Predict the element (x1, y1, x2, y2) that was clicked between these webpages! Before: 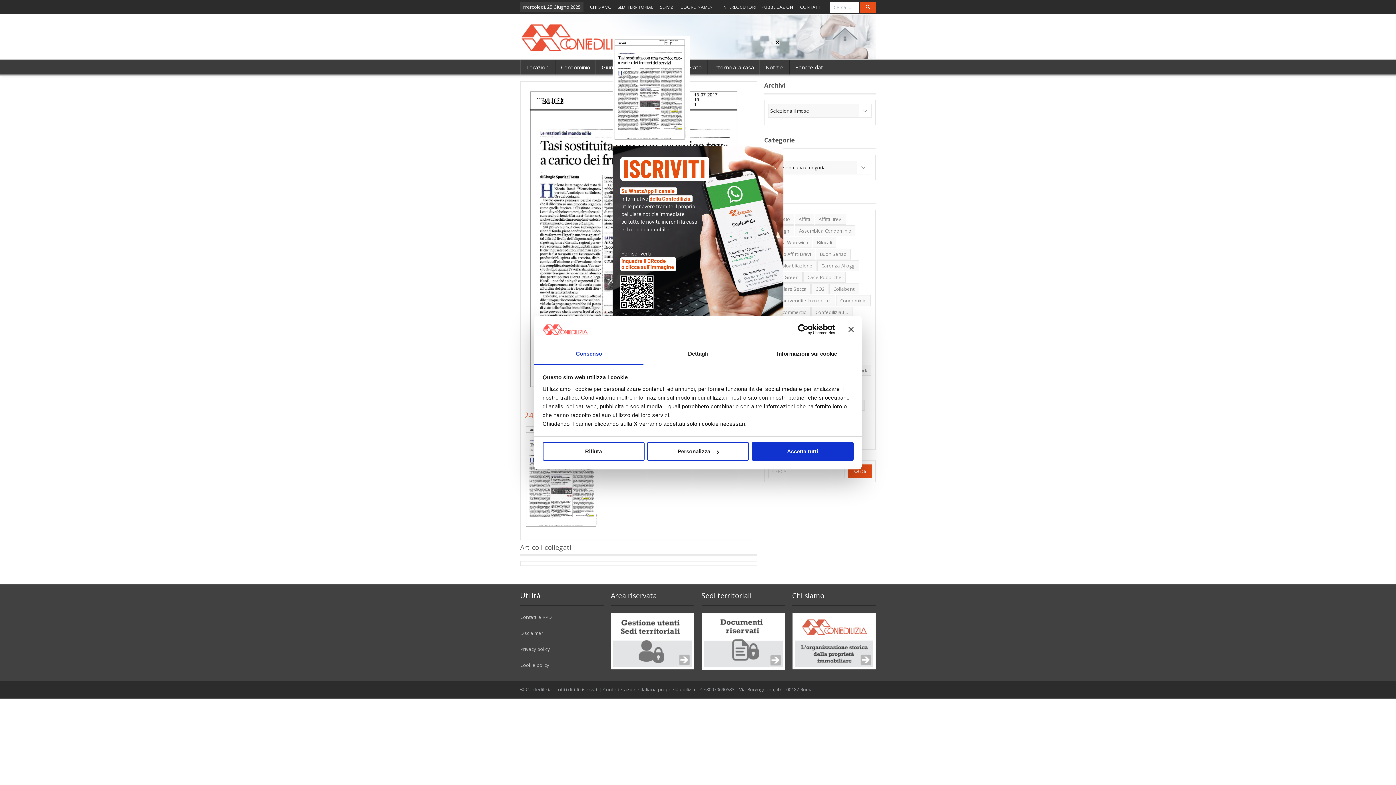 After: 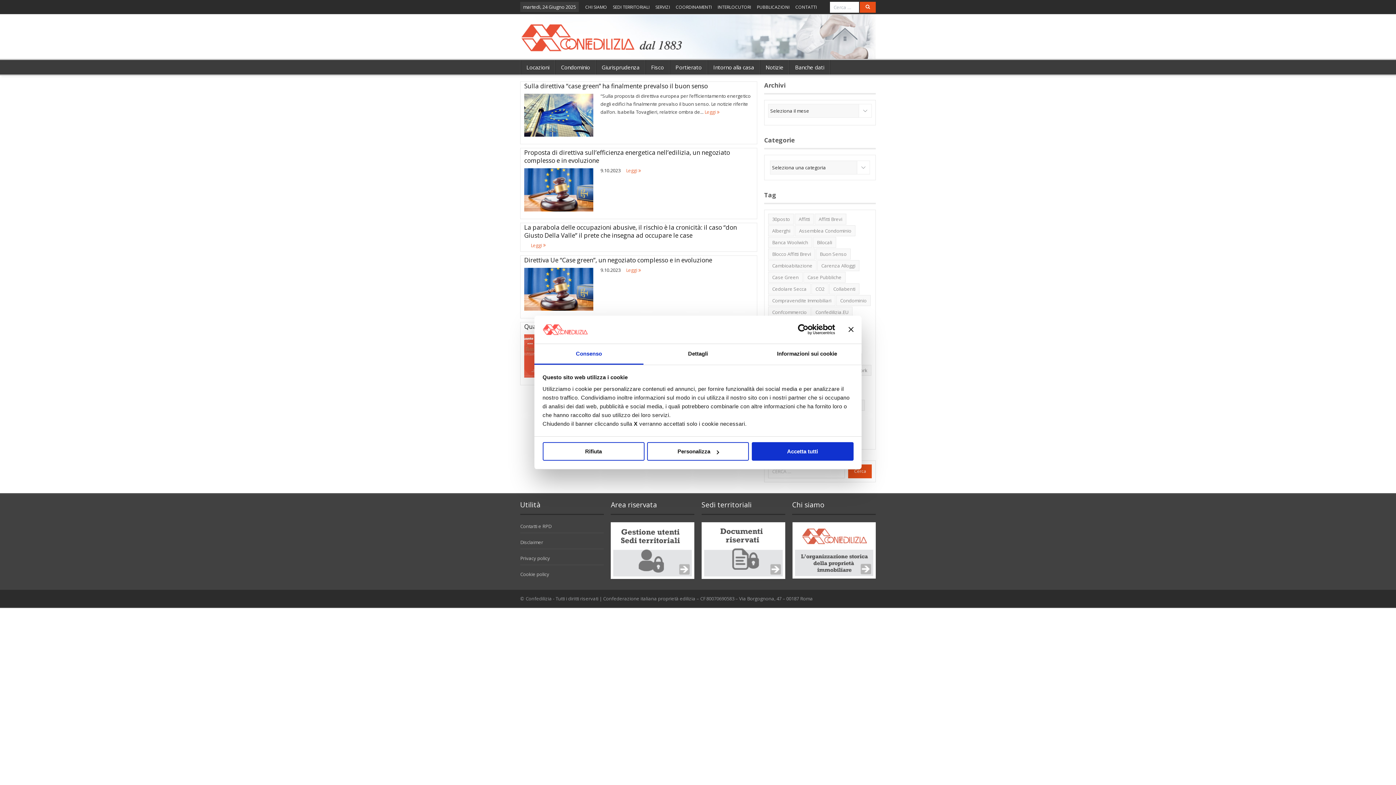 Action: bbox: (803, 272, 845, 282) label: case pubbliche (5 elementi)